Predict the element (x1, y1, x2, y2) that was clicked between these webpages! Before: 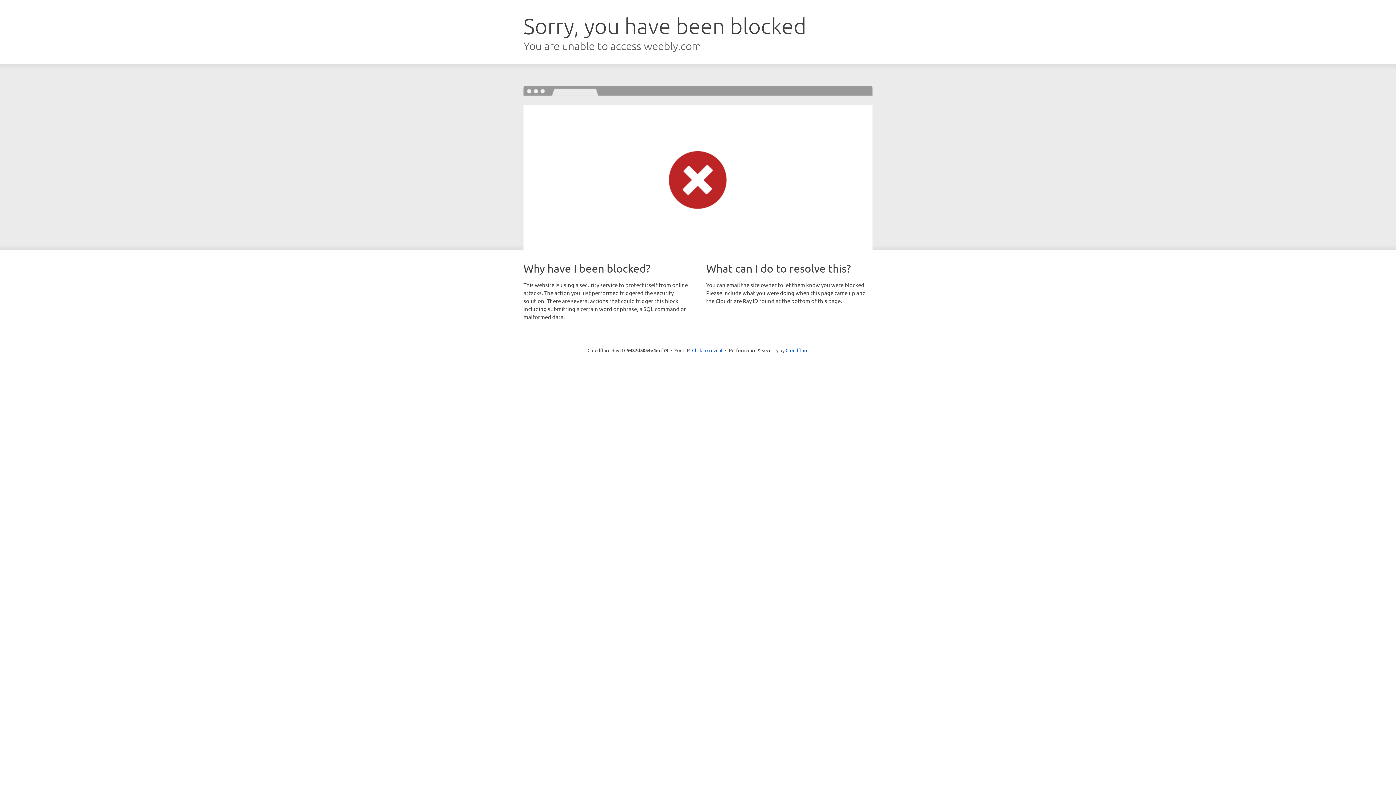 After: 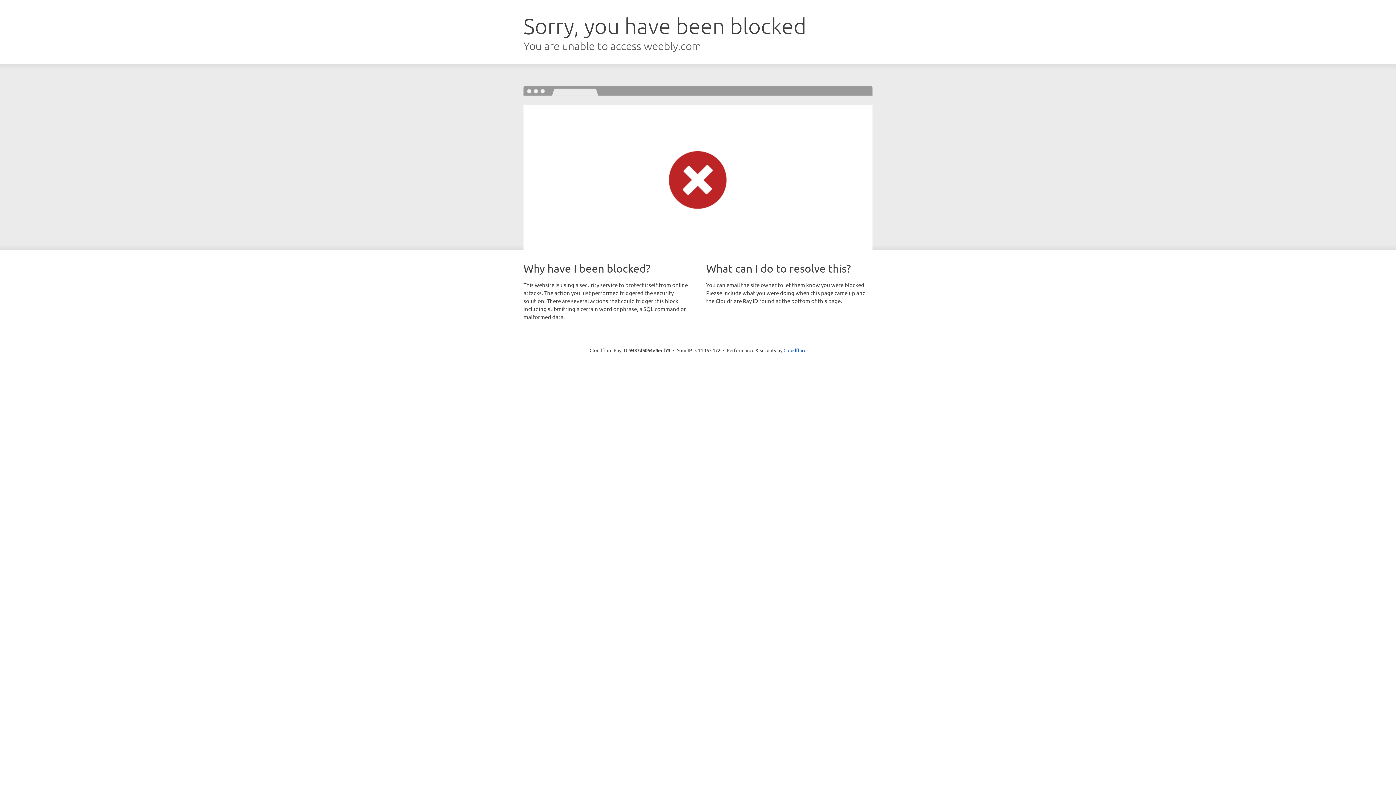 Action: label: Click to reveal bbox: (692, 346, 722, 353)